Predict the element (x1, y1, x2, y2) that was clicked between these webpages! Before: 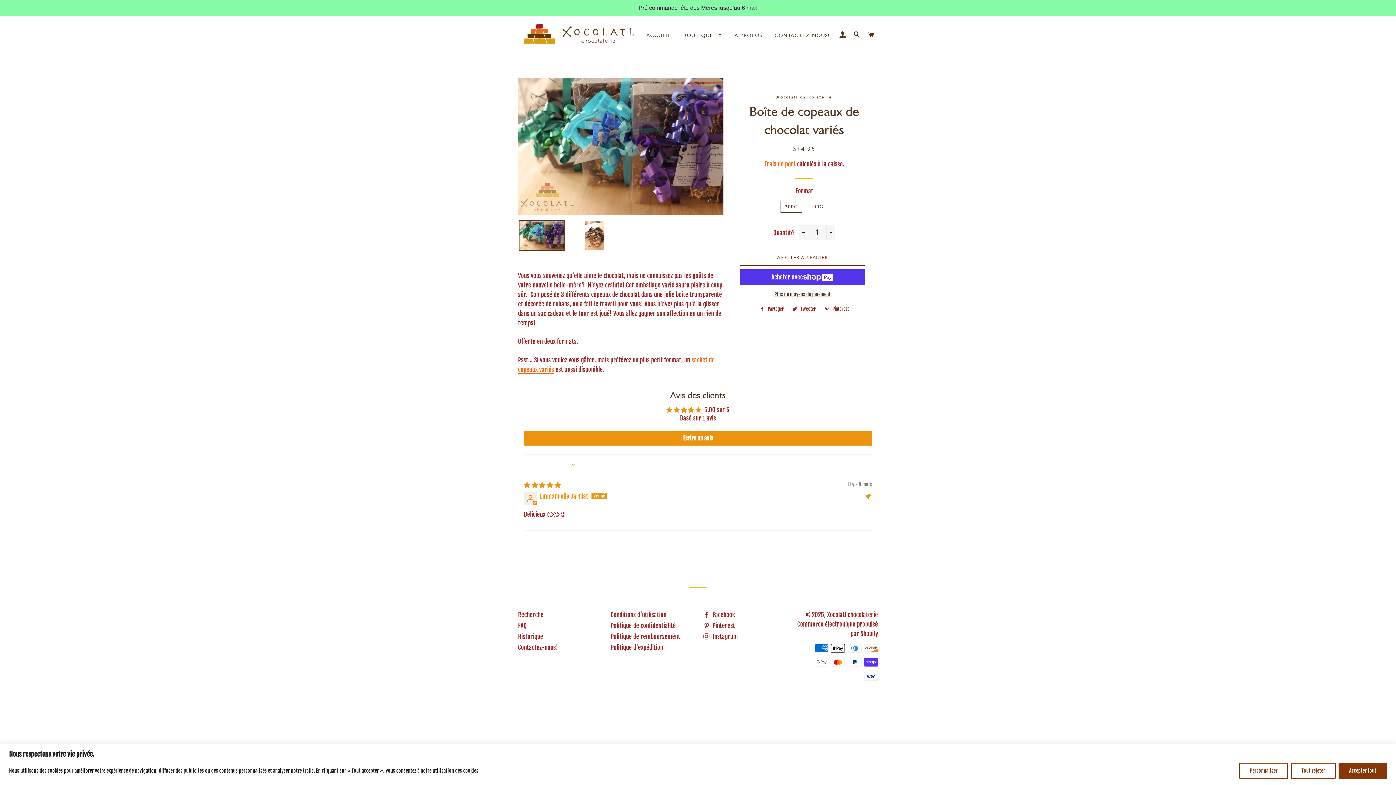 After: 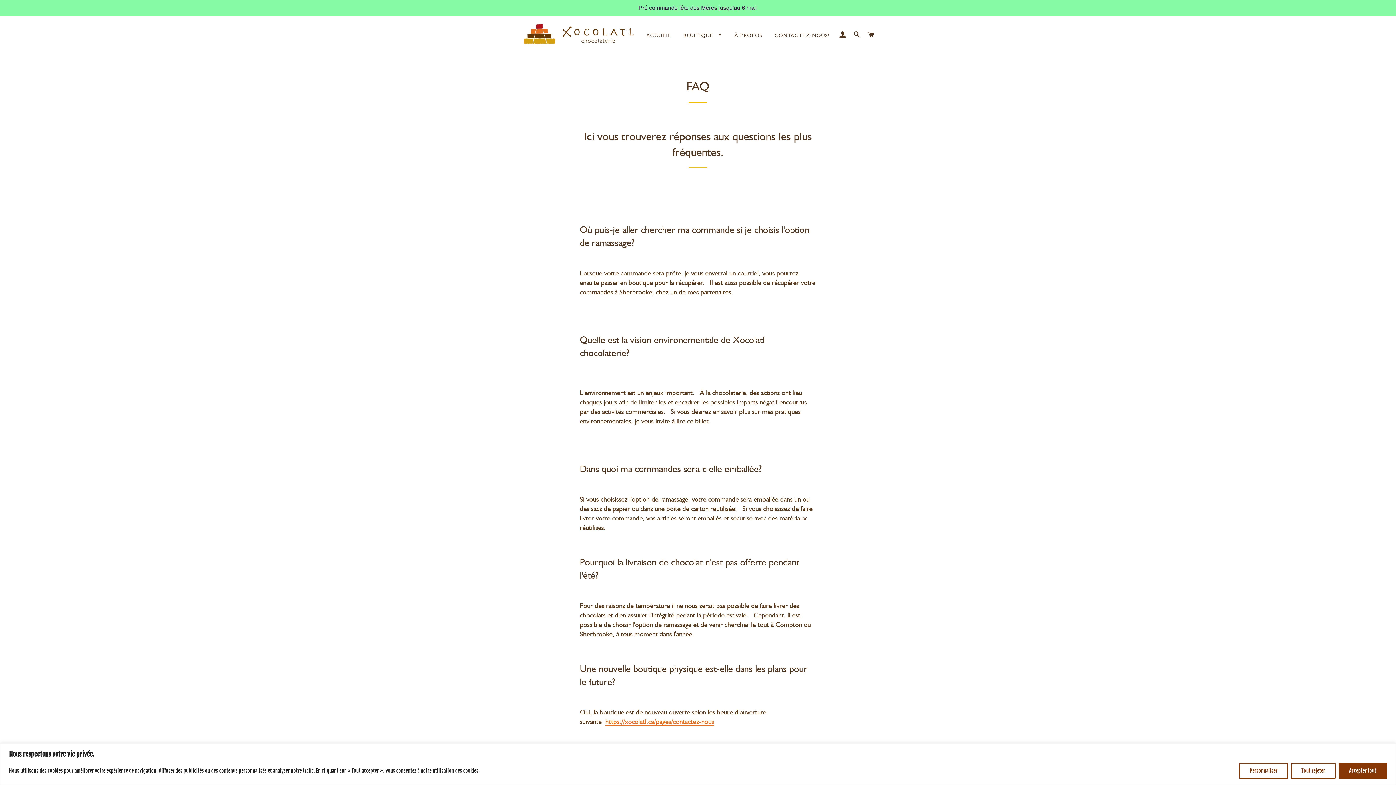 Action: label: FAQ bbox: (518, 622, 526, 629)